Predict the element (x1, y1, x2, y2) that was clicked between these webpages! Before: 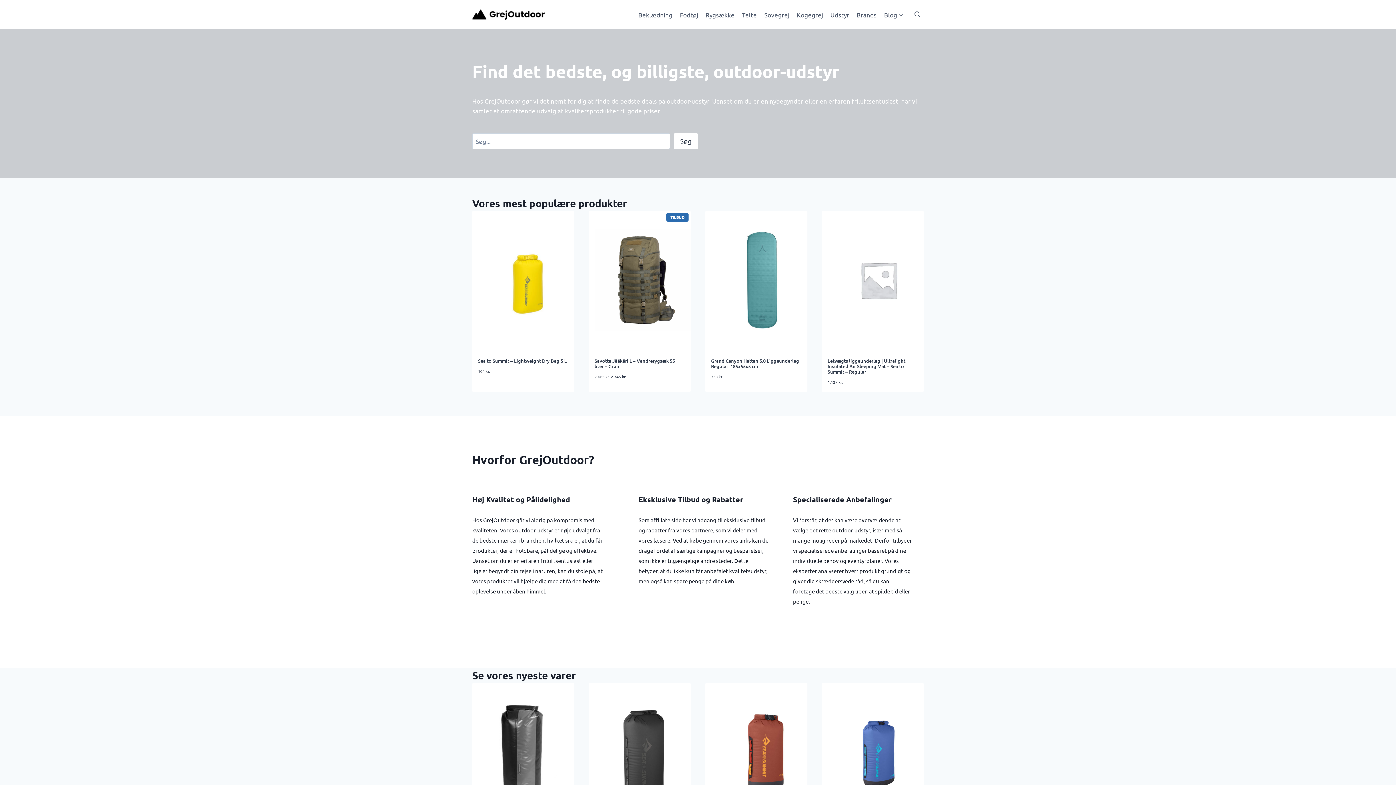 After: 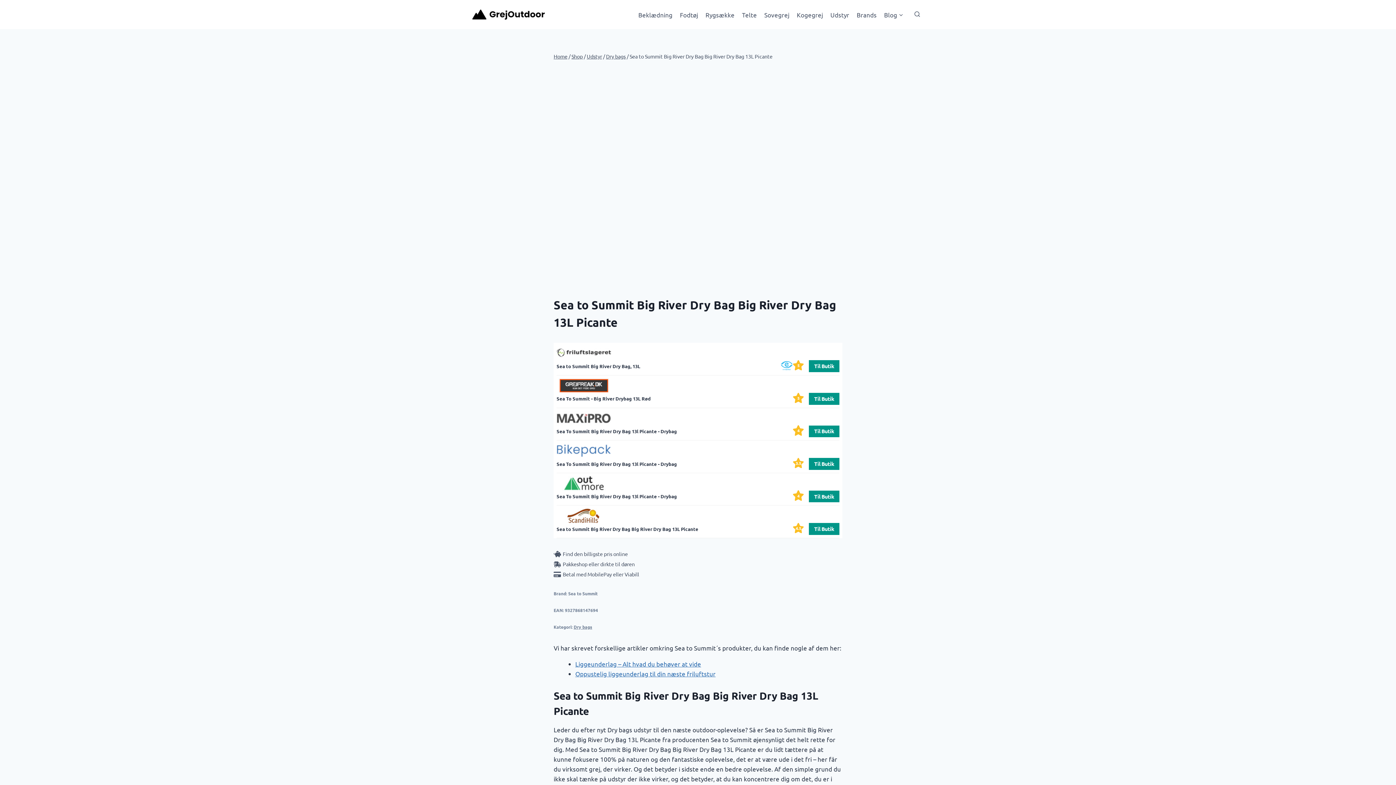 Action: bbox: (711, 689, 813, 816)